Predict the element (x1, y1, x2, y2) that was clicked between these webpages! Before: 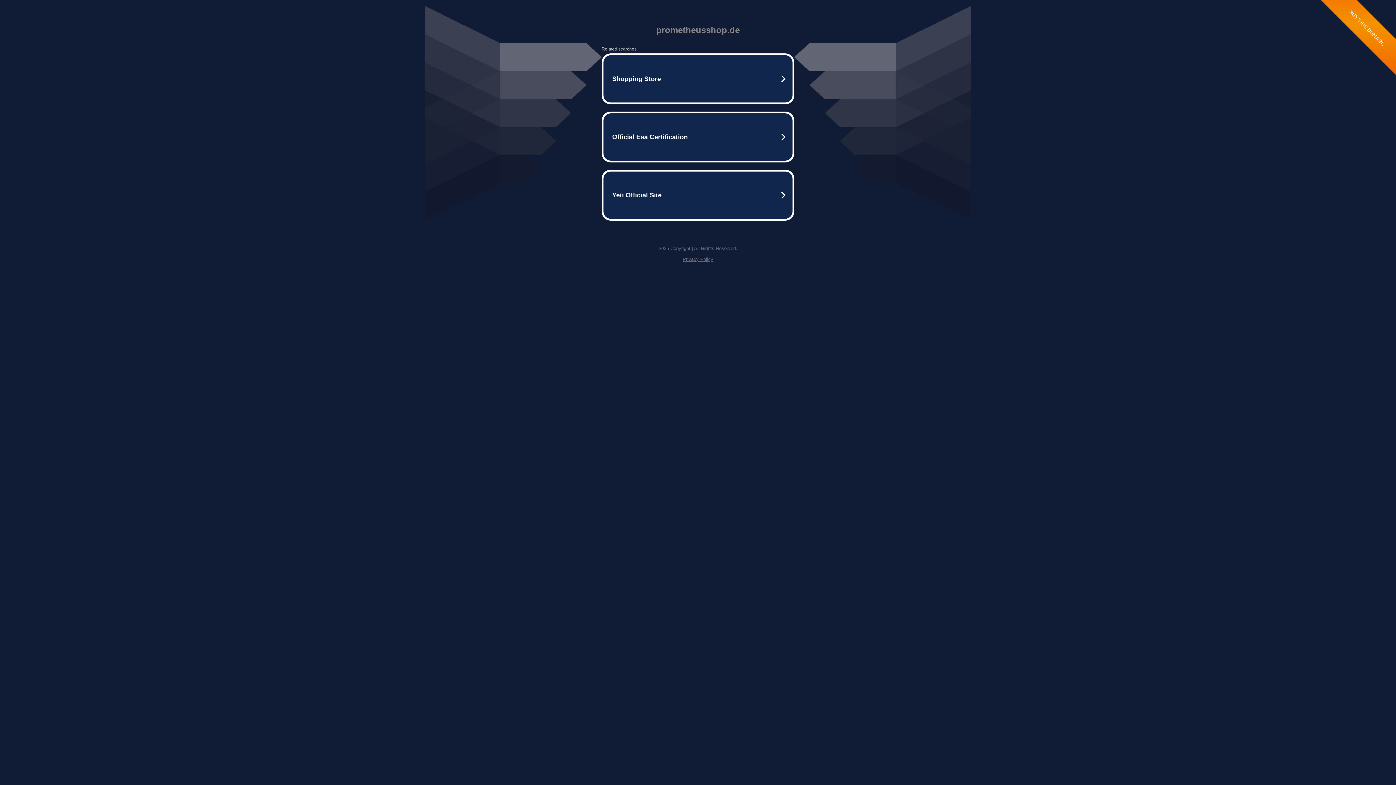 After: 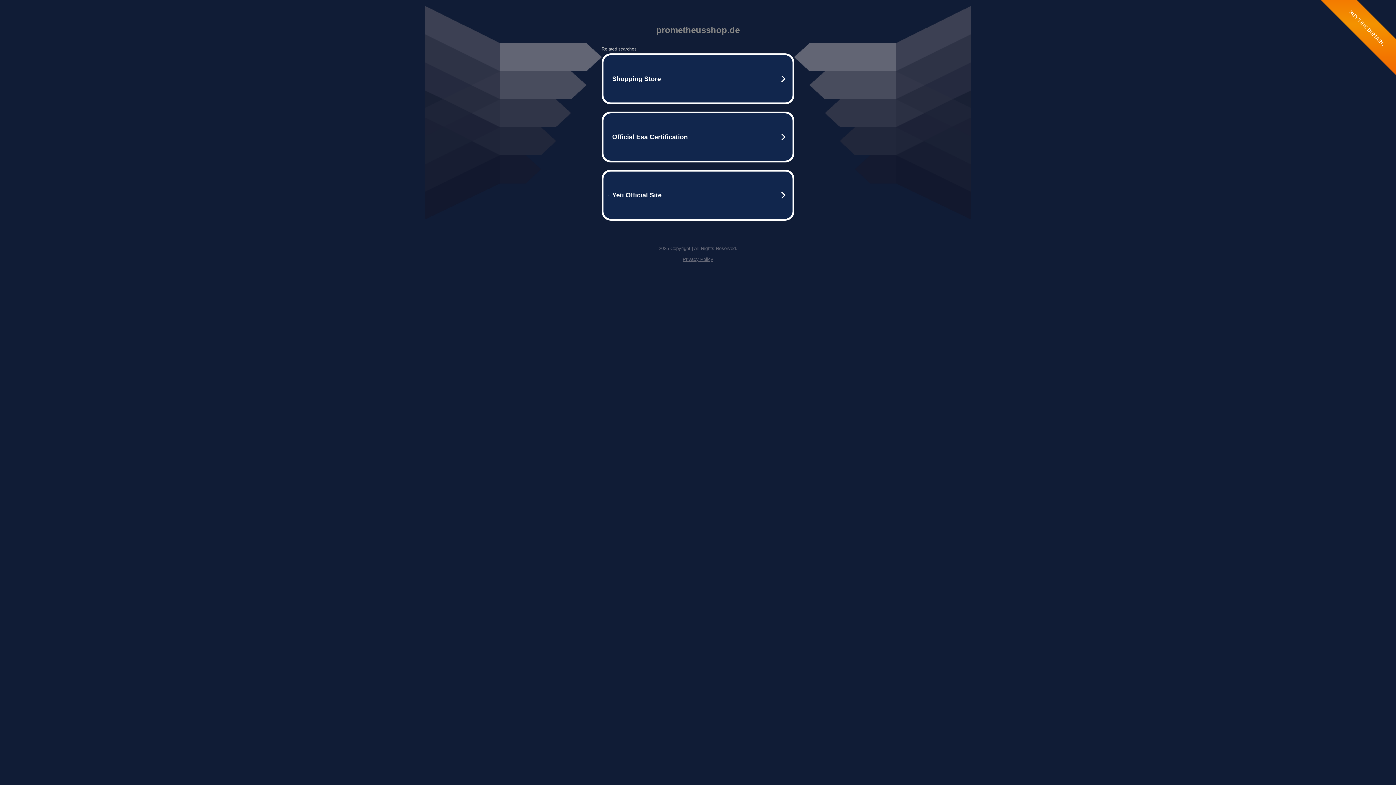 Action: label: Privacy Policy bbox: (682, 256, 713, 262)